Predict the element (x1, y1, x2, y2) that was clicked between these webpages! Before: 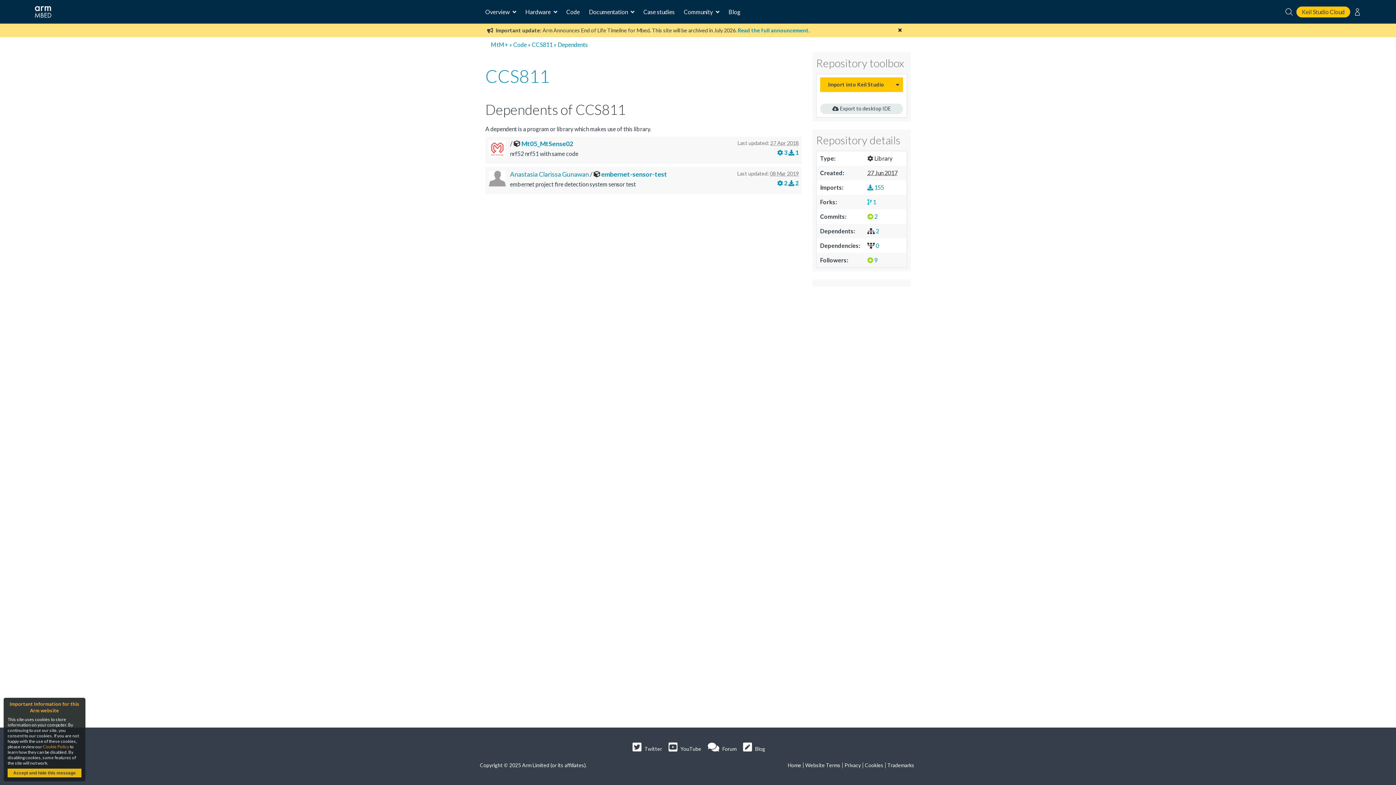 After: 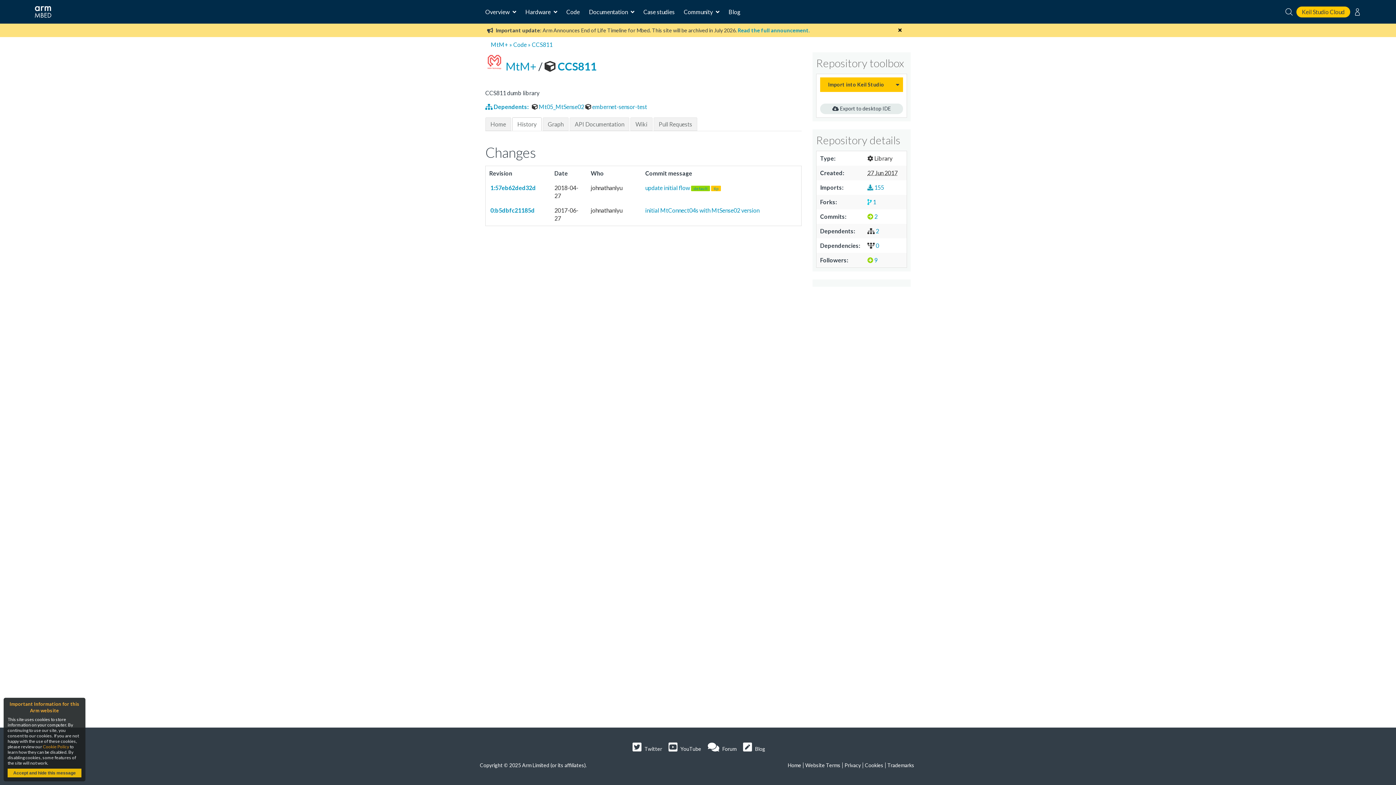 Action: bbox: (867, 213, 877, 220) label:  2